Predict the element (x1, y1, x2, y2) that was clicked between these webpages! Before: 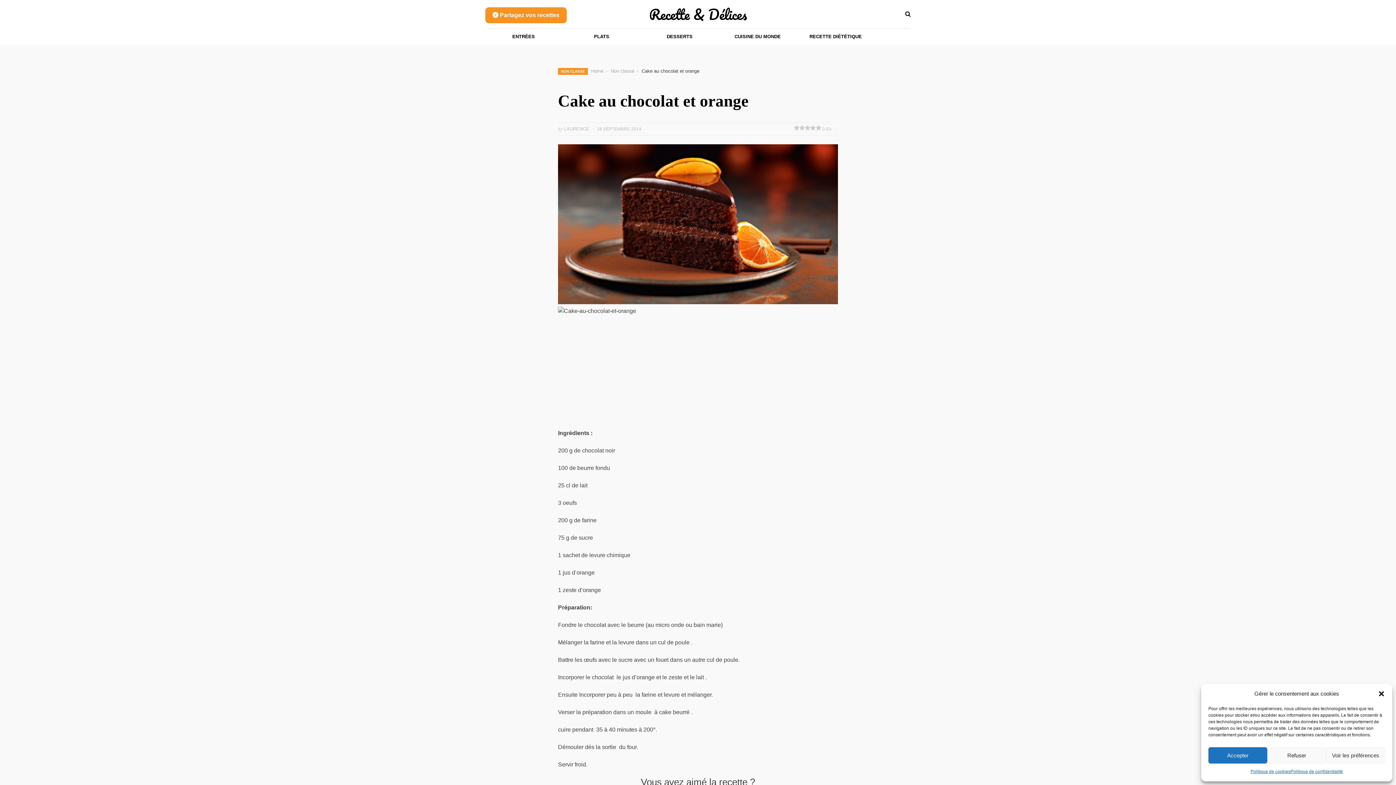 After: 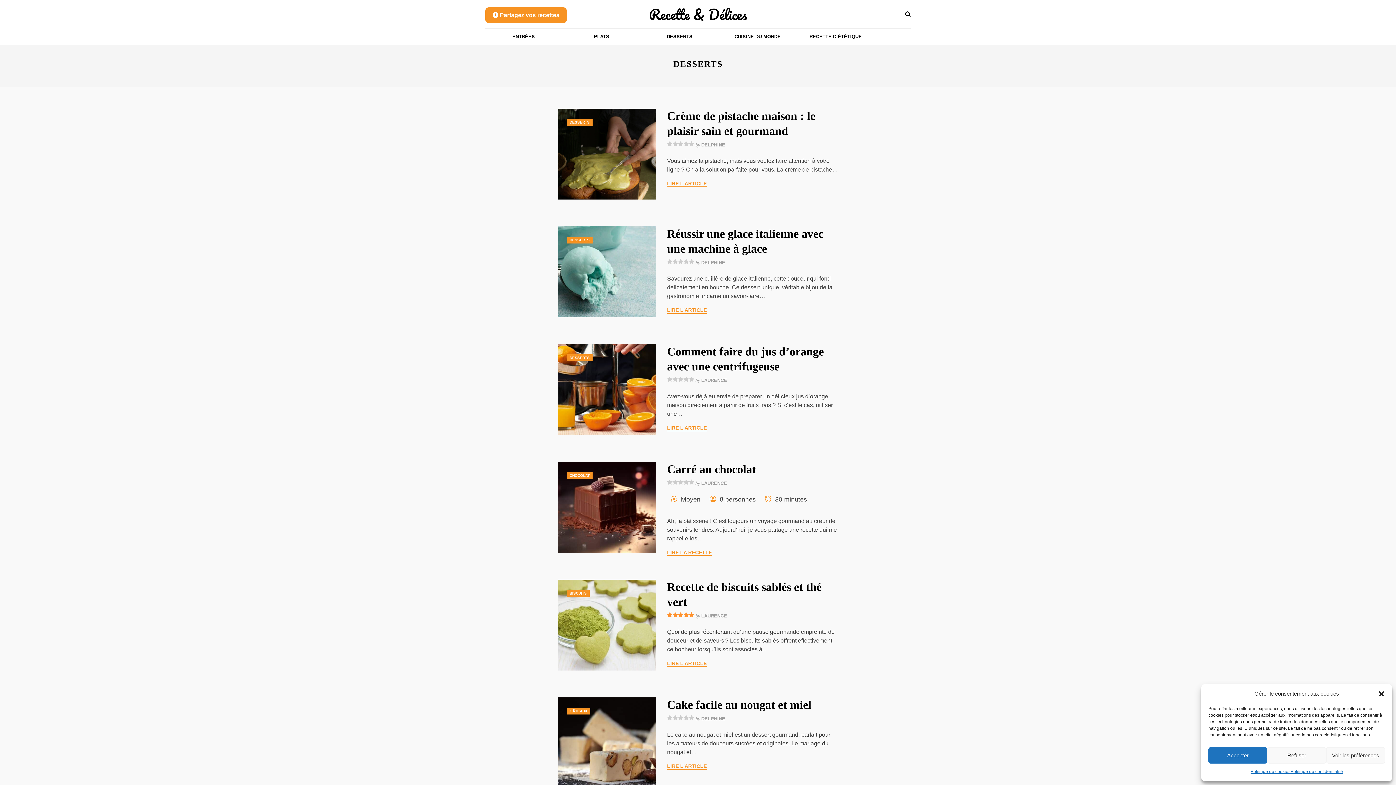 Action: bbox: (666, 28, 692, 44) label: DESSERTS